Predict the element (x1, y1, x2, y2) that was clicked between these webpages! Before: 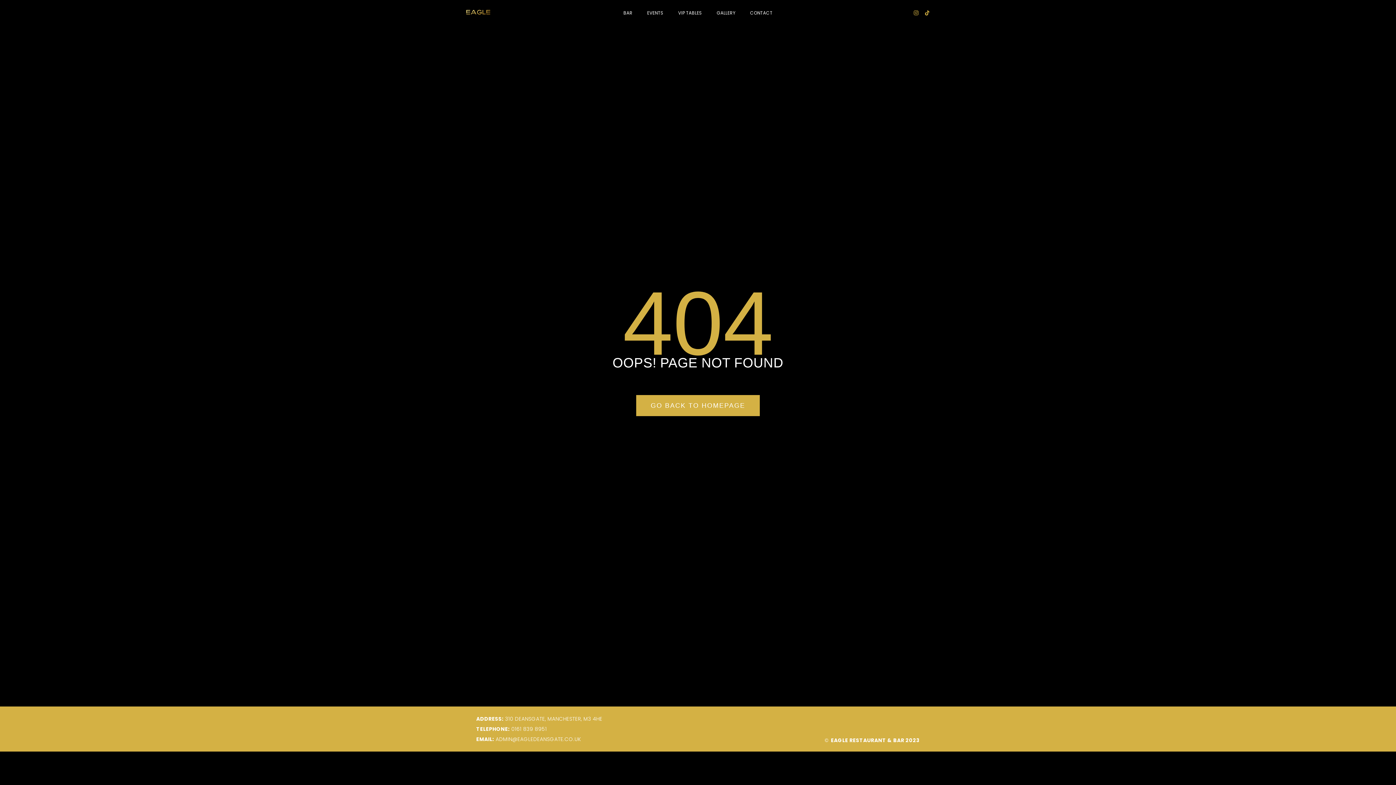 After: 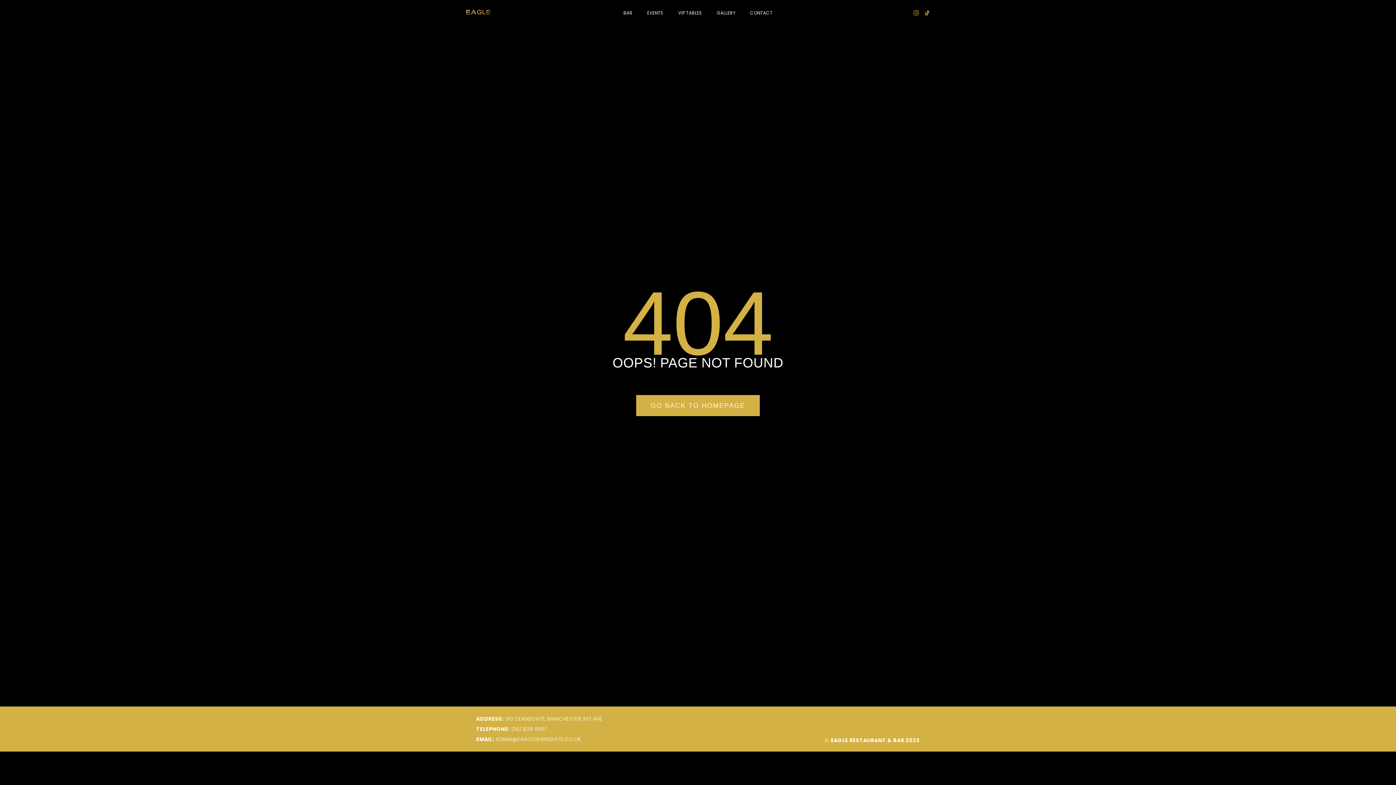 Action: label: Instagram bbox: (910, 7, 921, 18)